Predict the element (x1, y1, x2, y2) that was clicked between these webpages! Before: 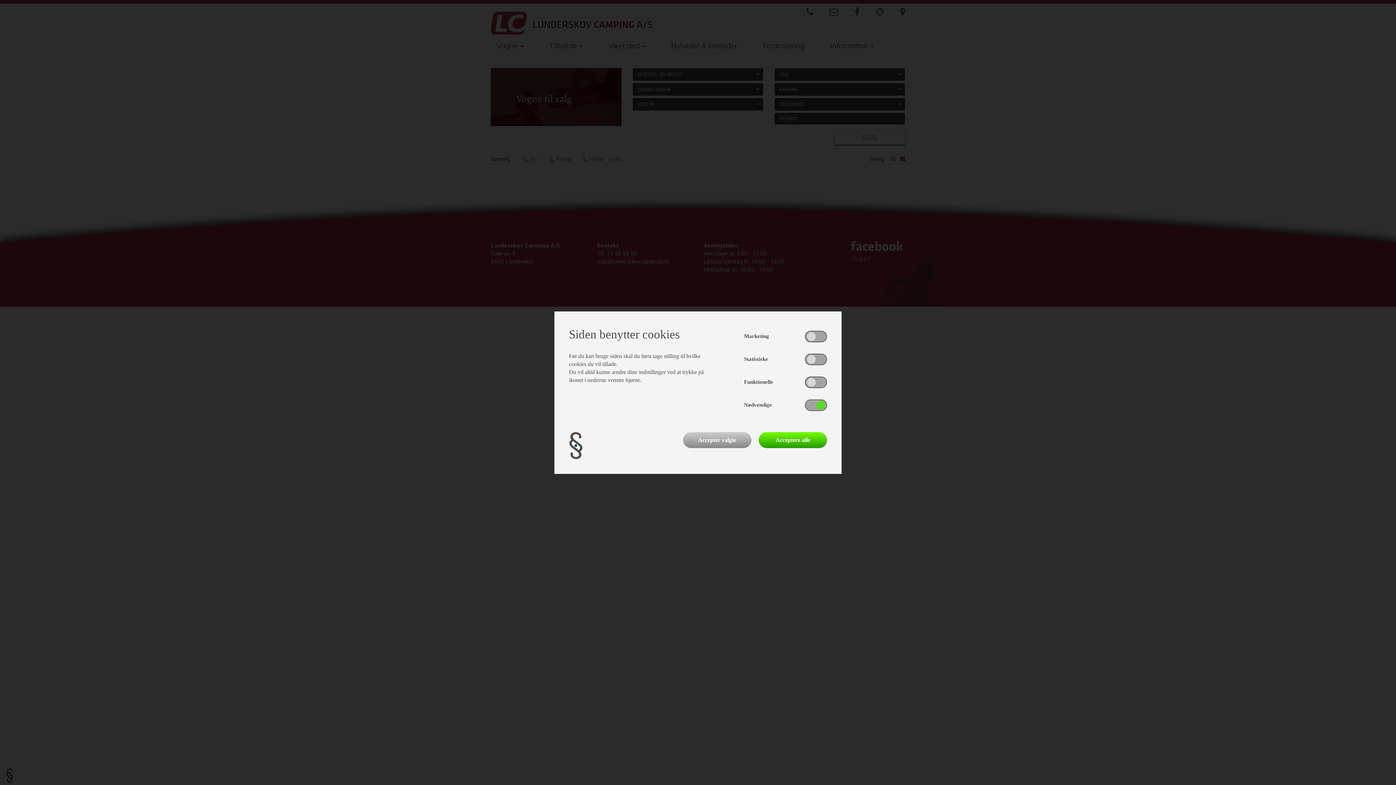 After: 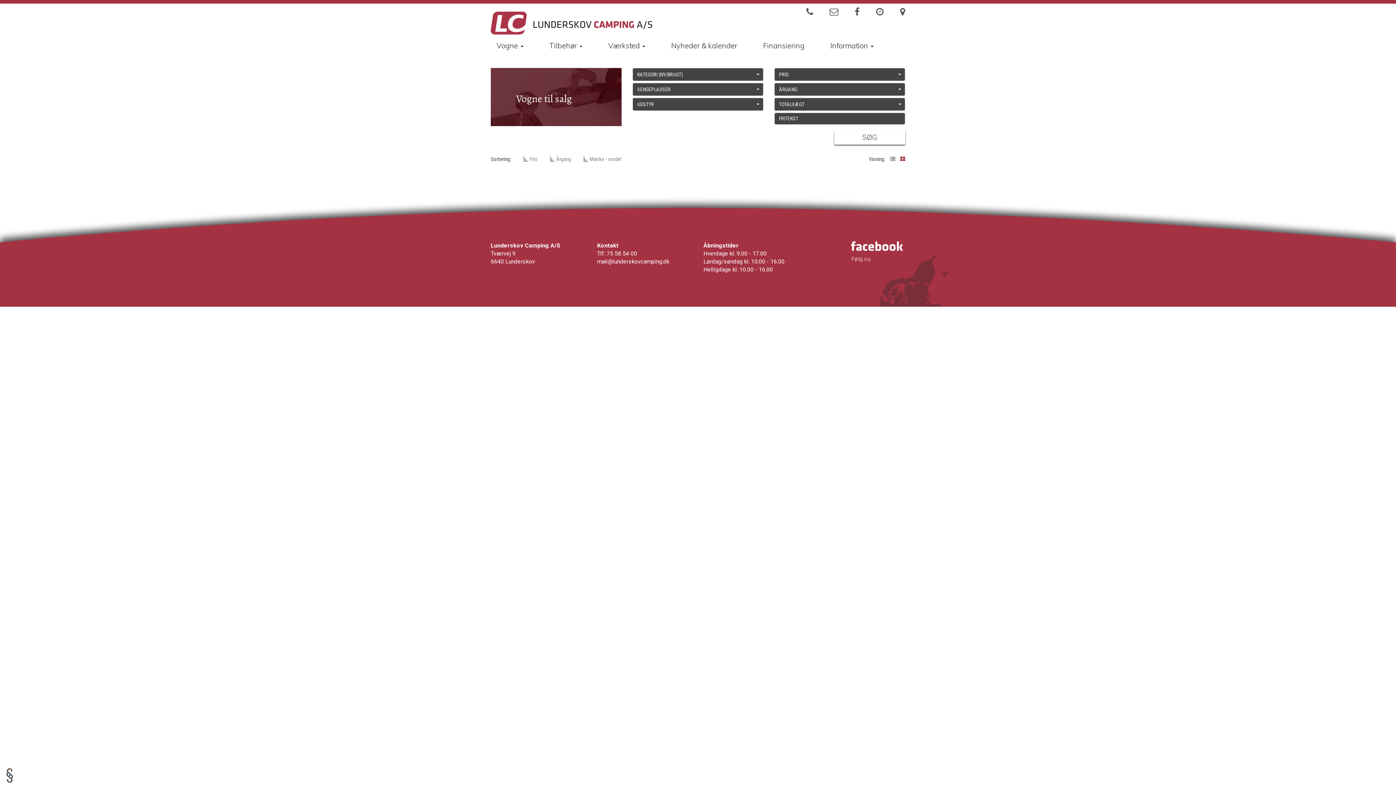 Action: bbox: (758, 432, 827, 448) label: Acceptere alle